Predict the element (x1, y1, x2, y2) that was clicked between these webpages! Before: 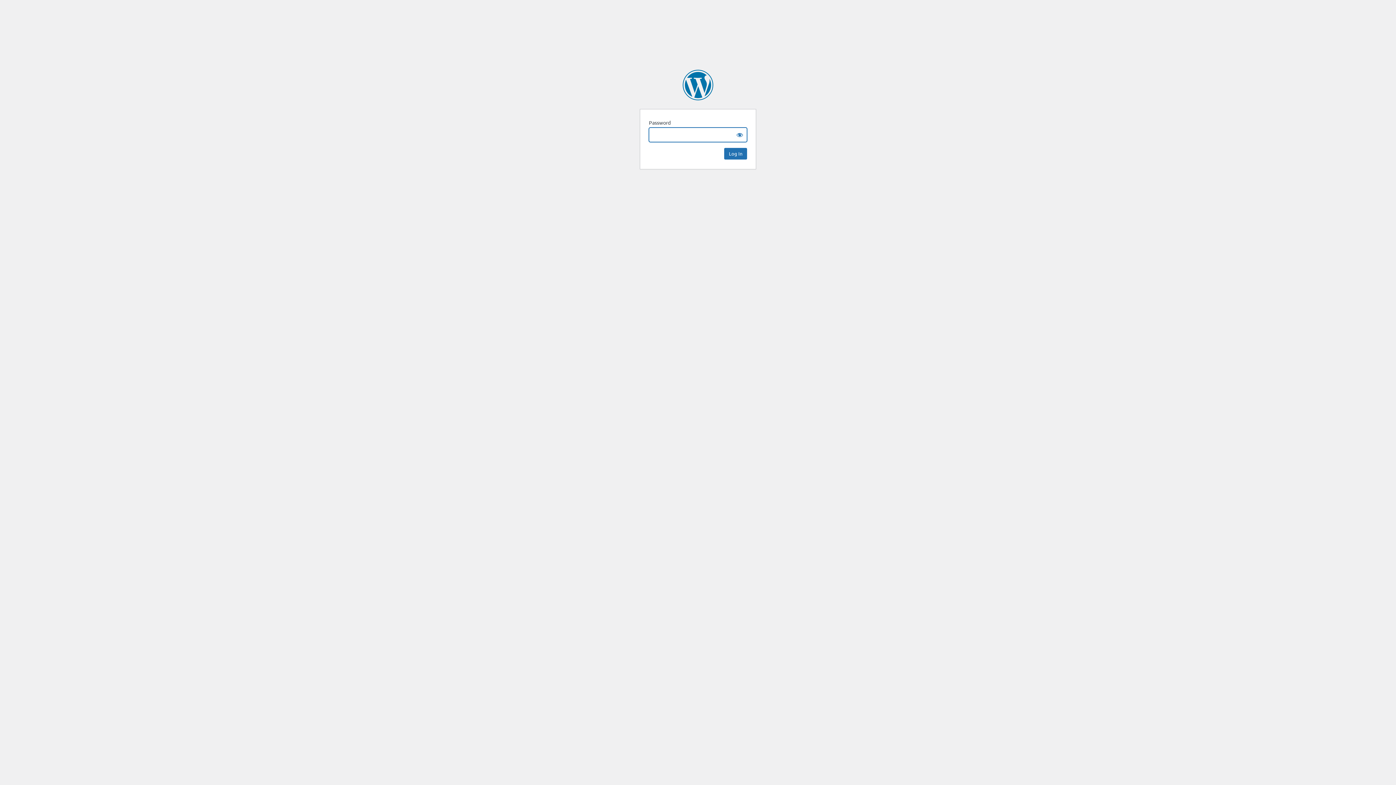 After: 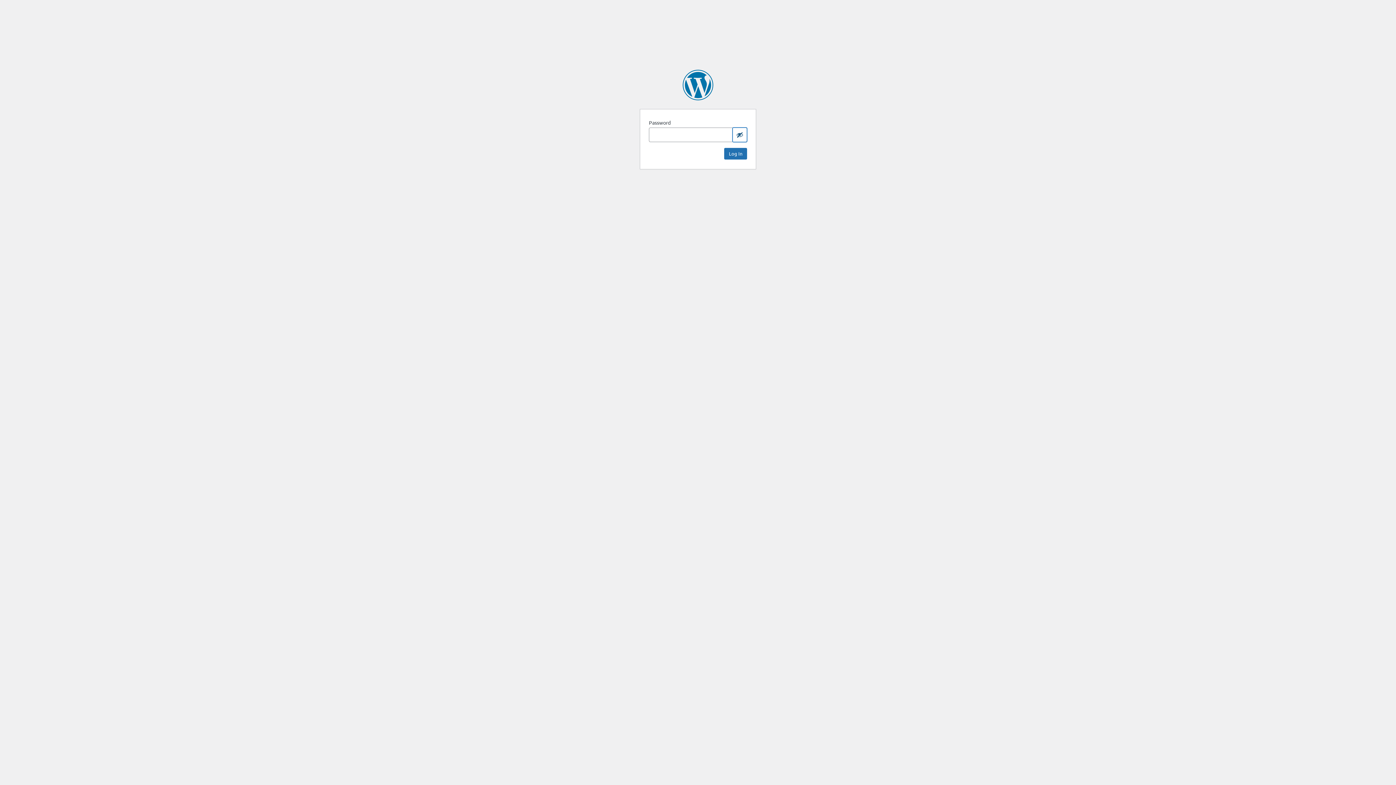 Action: label: Show password bbox: (732, 127, 747, 142)